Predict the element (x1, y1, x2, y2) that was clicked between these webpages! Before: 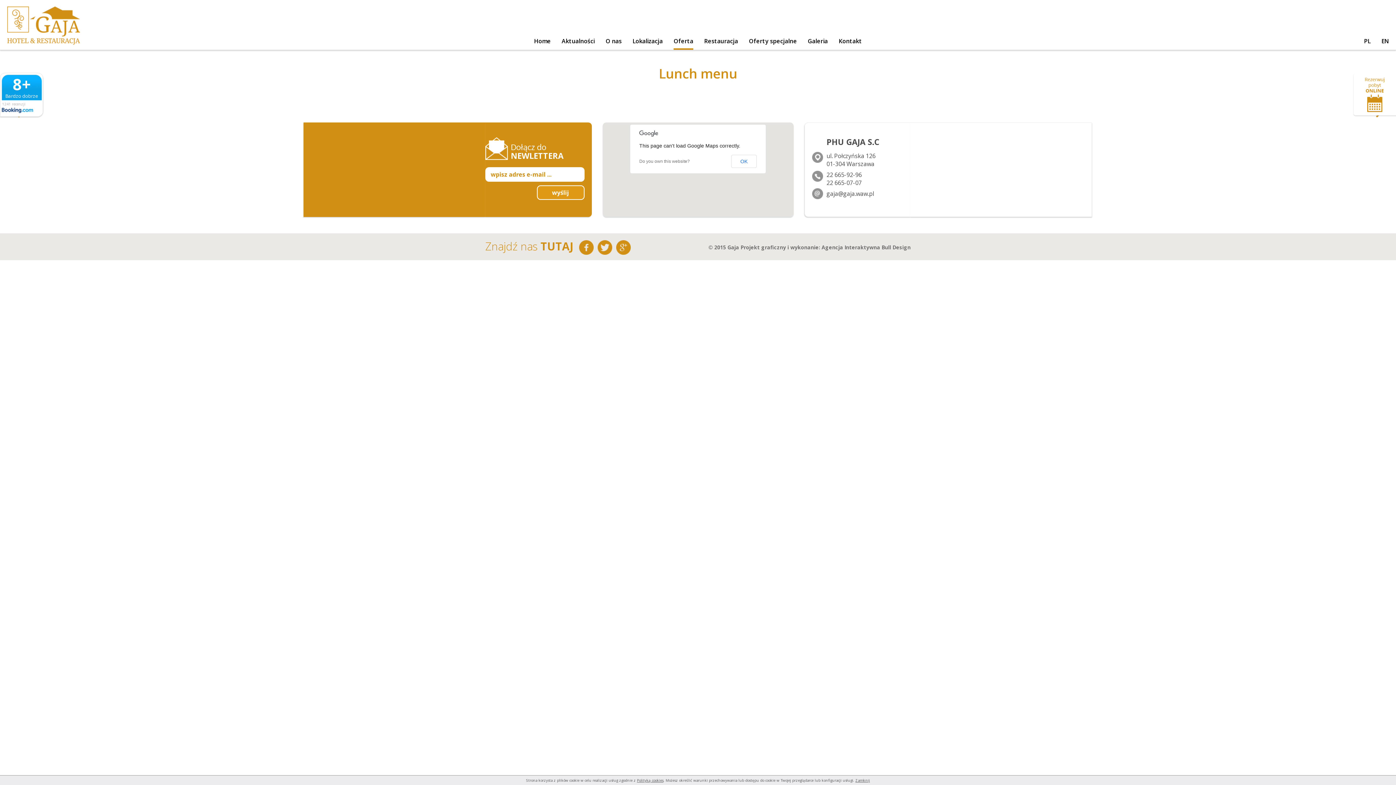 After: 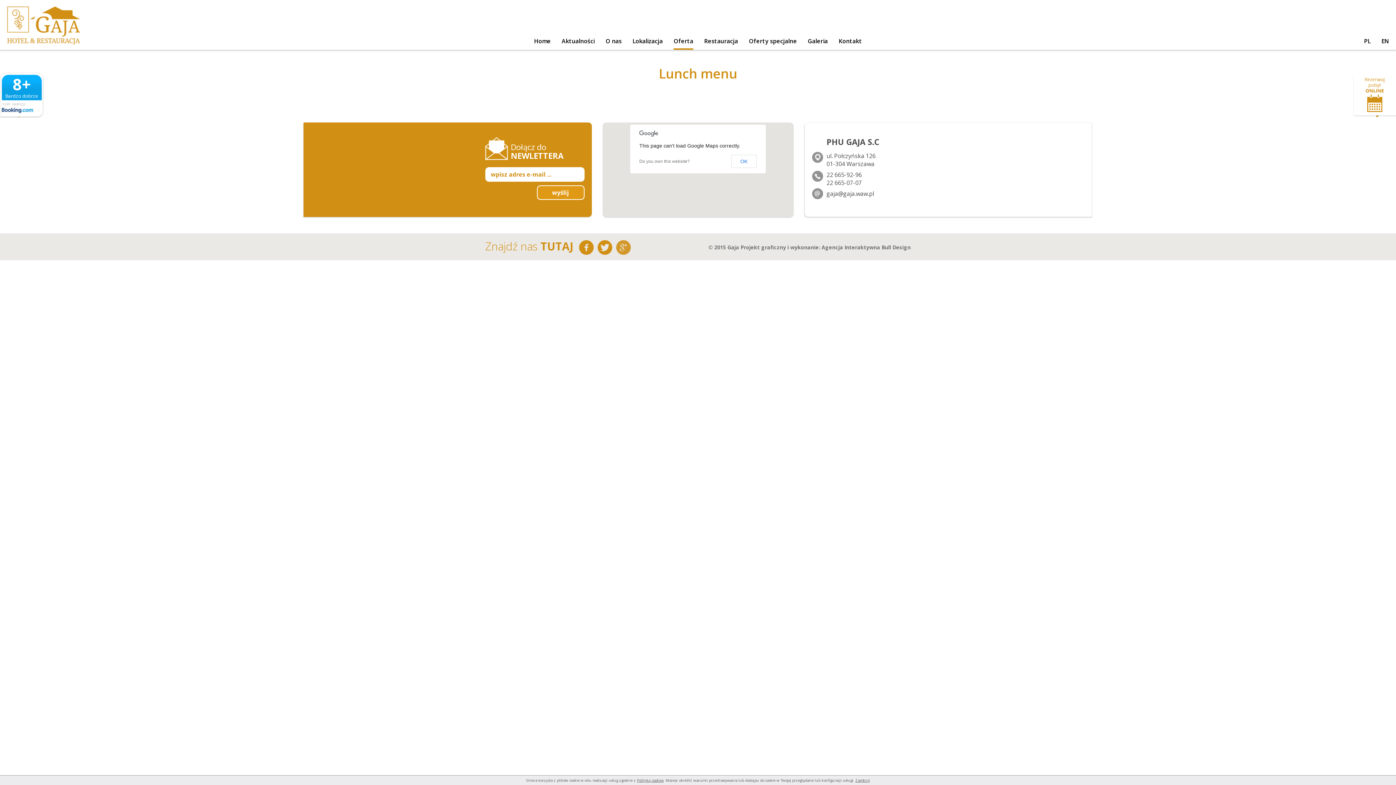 Action: bbox: (616, 238, 630, 254)